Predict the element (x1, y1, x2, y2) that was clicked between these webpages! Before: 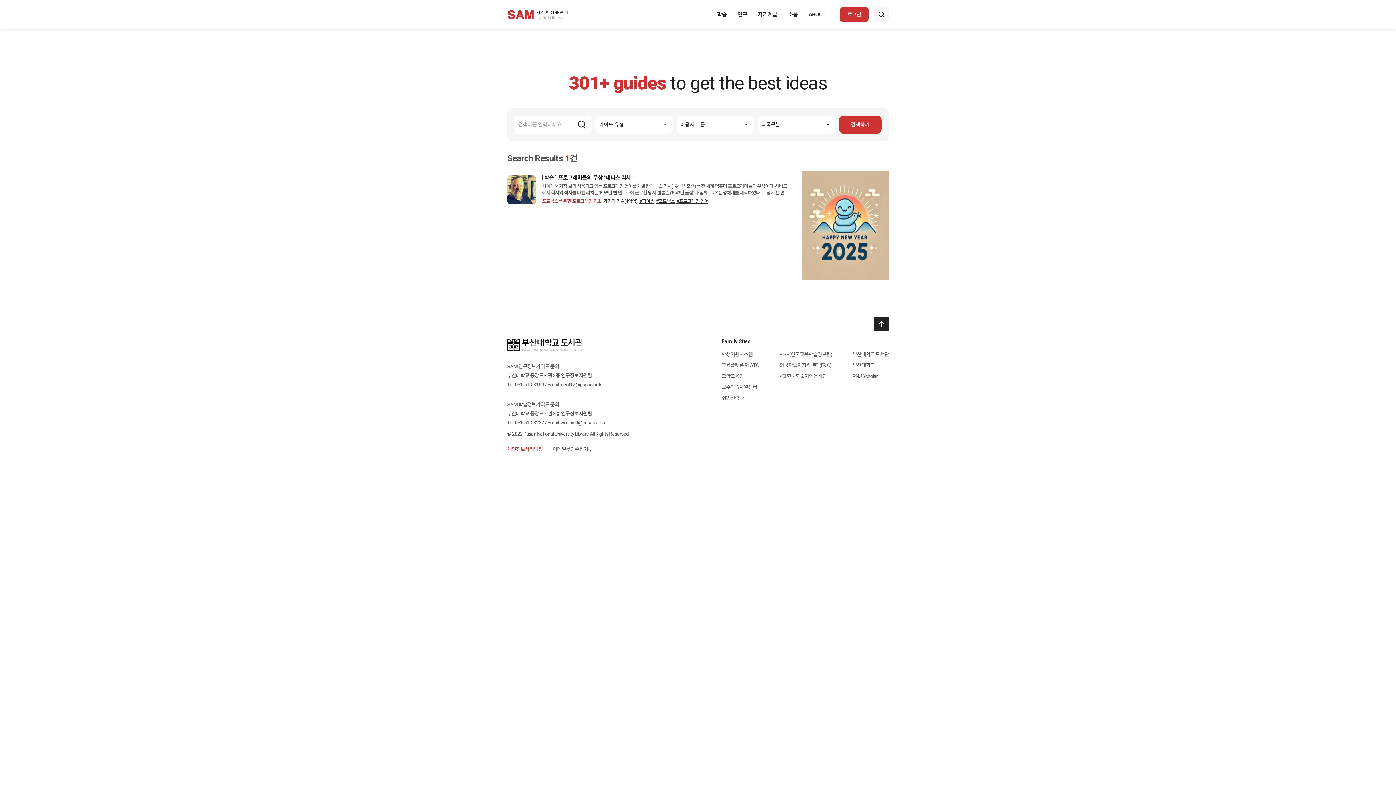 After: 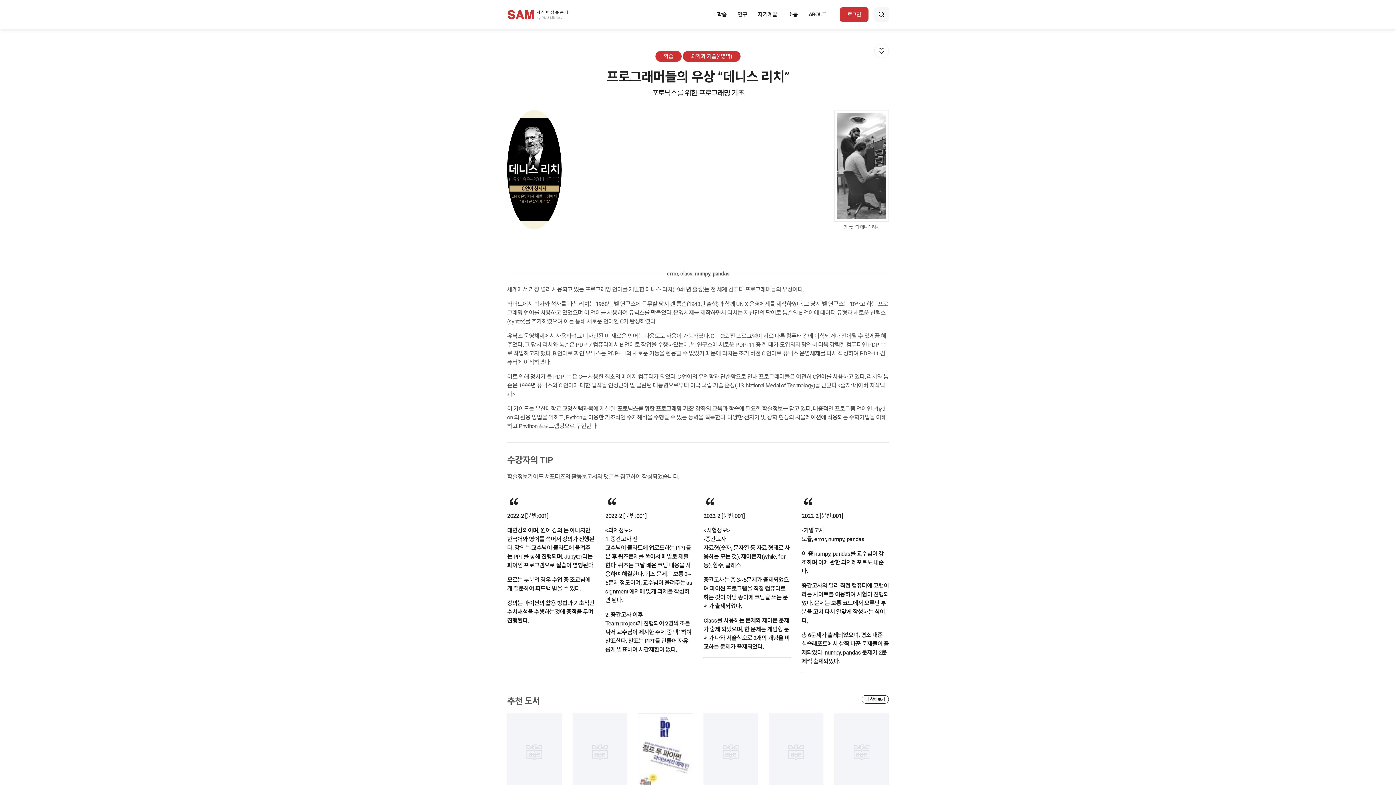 Action: label: [ 학습 ] 프로그래머들의 우상 “데니스 리치” bbox: (542, 173, 790, 181)